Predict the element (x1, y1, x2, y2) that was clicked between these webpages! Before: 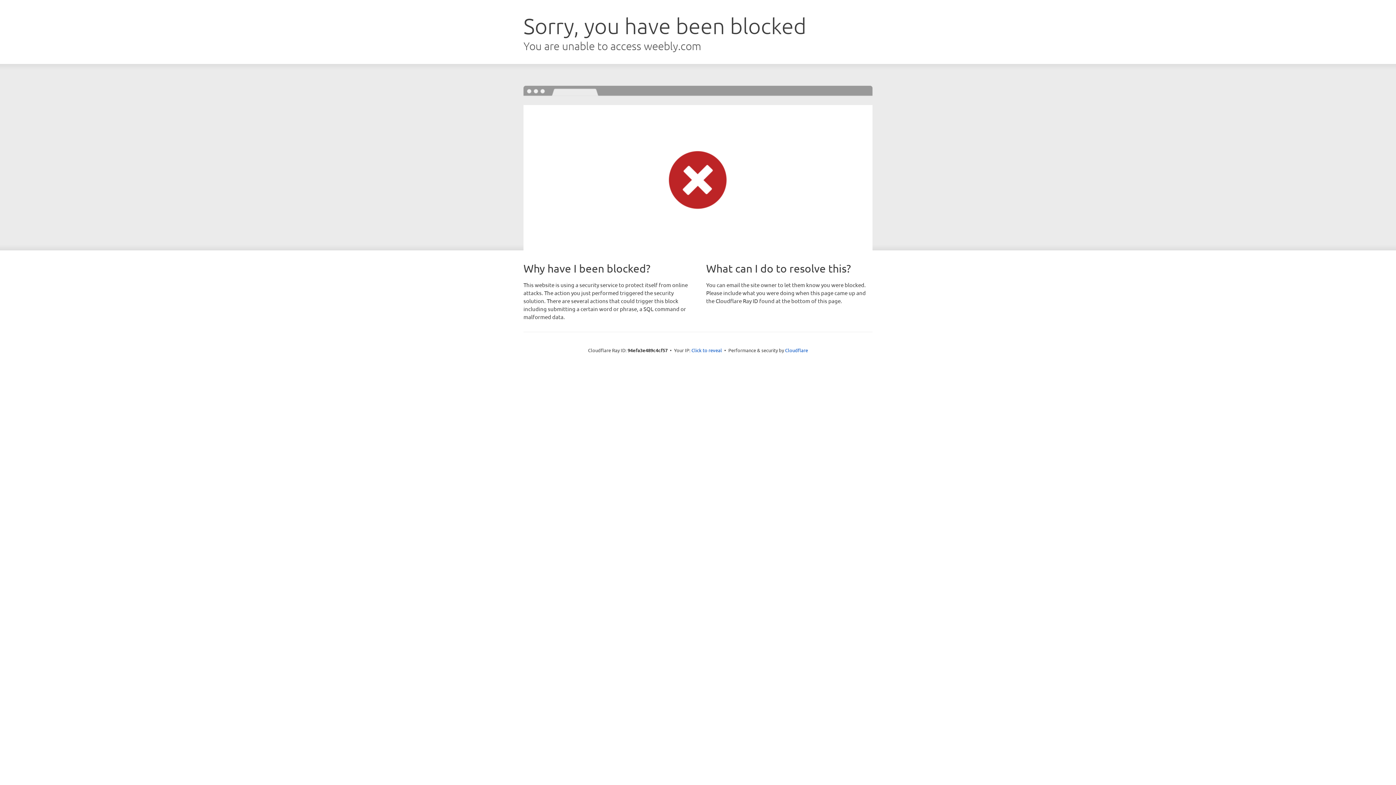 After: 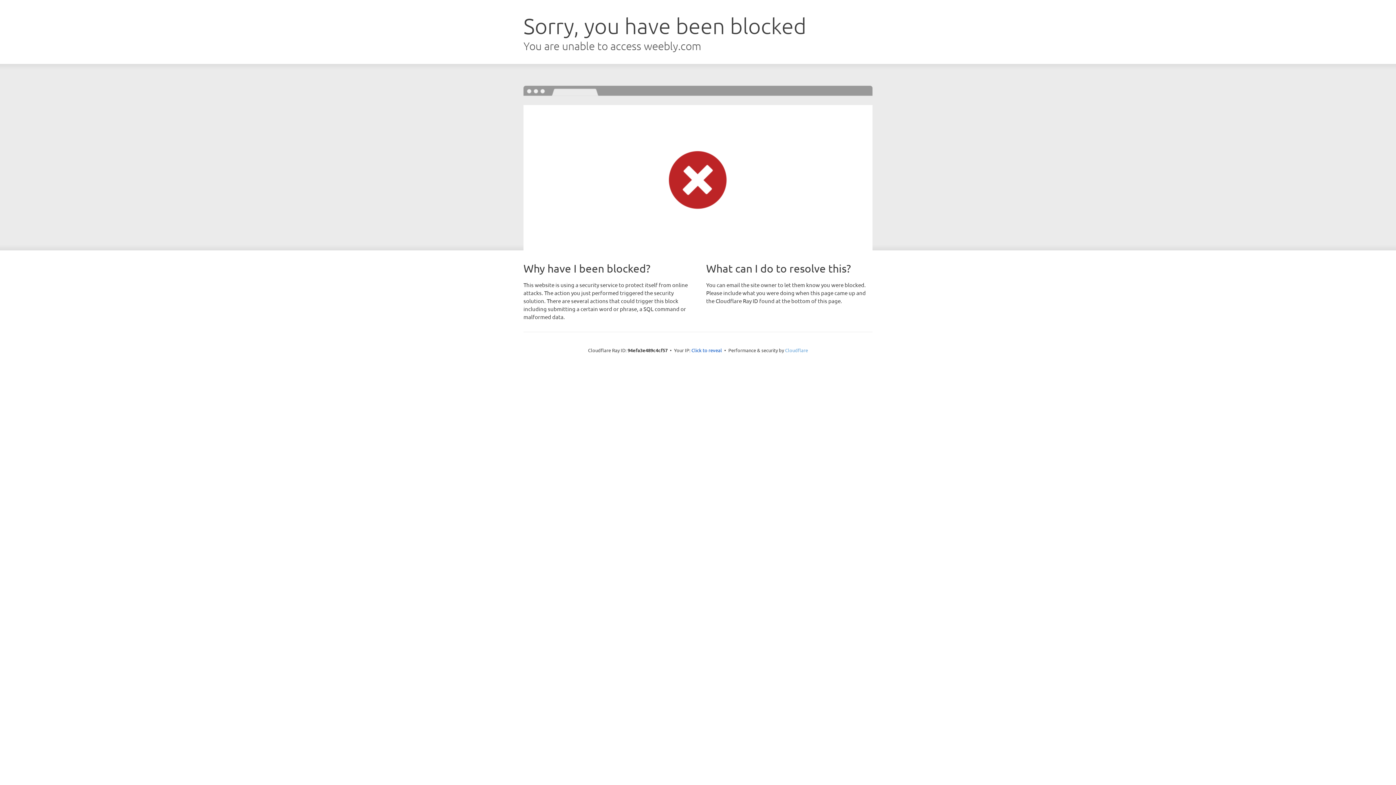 Action: label: Cloudflare bbox: (785, 347, 808, 353)